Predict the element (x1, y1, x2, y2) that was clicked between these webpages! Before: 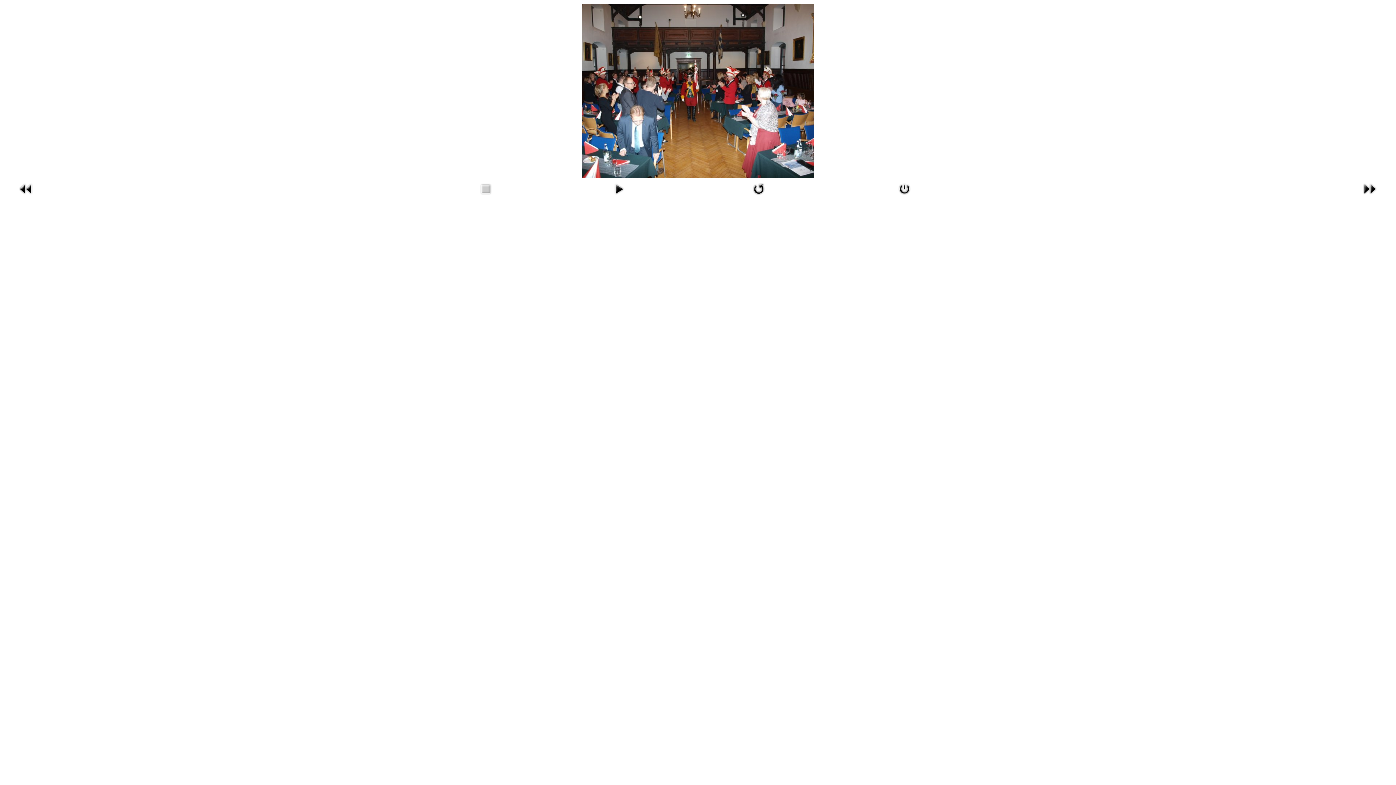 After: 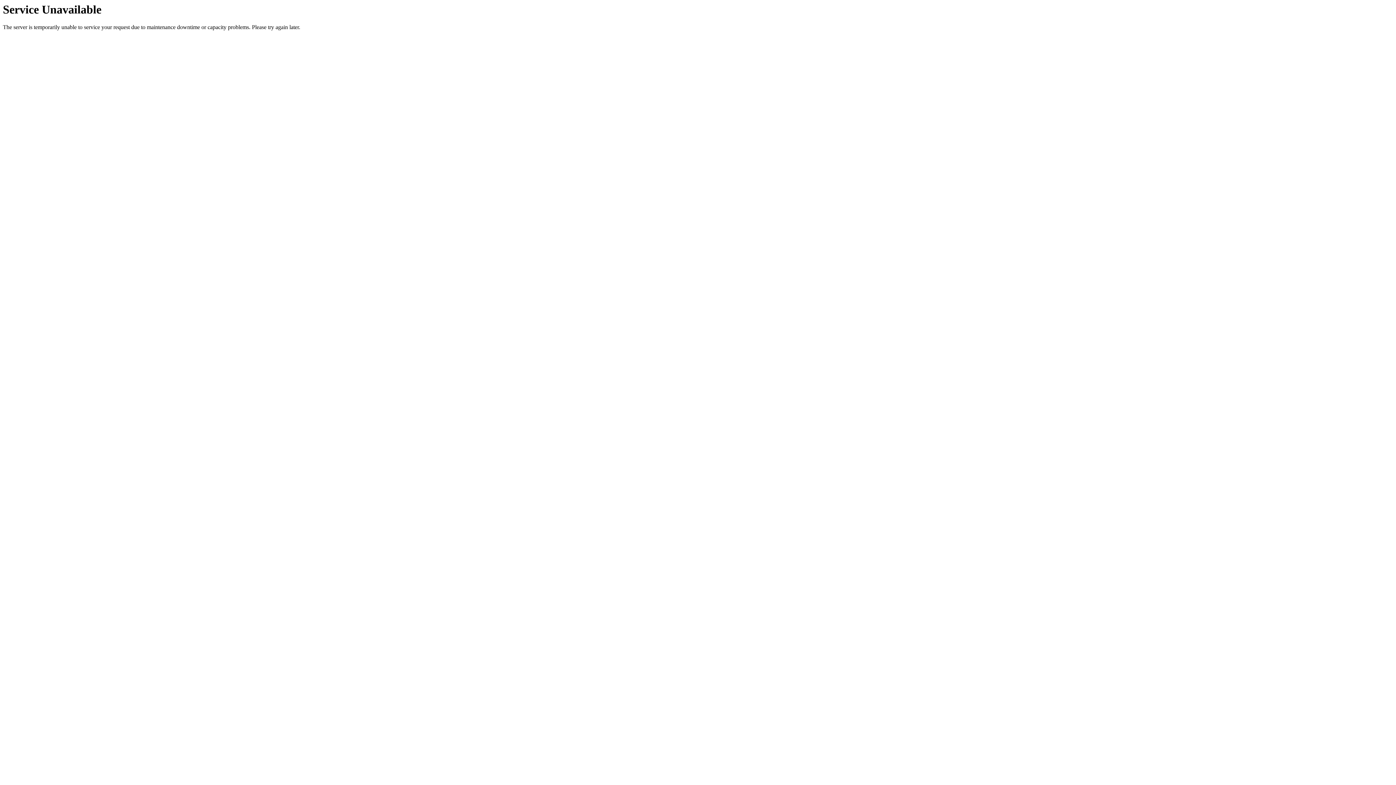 Action: bbox: (17, 193, 34, 198)